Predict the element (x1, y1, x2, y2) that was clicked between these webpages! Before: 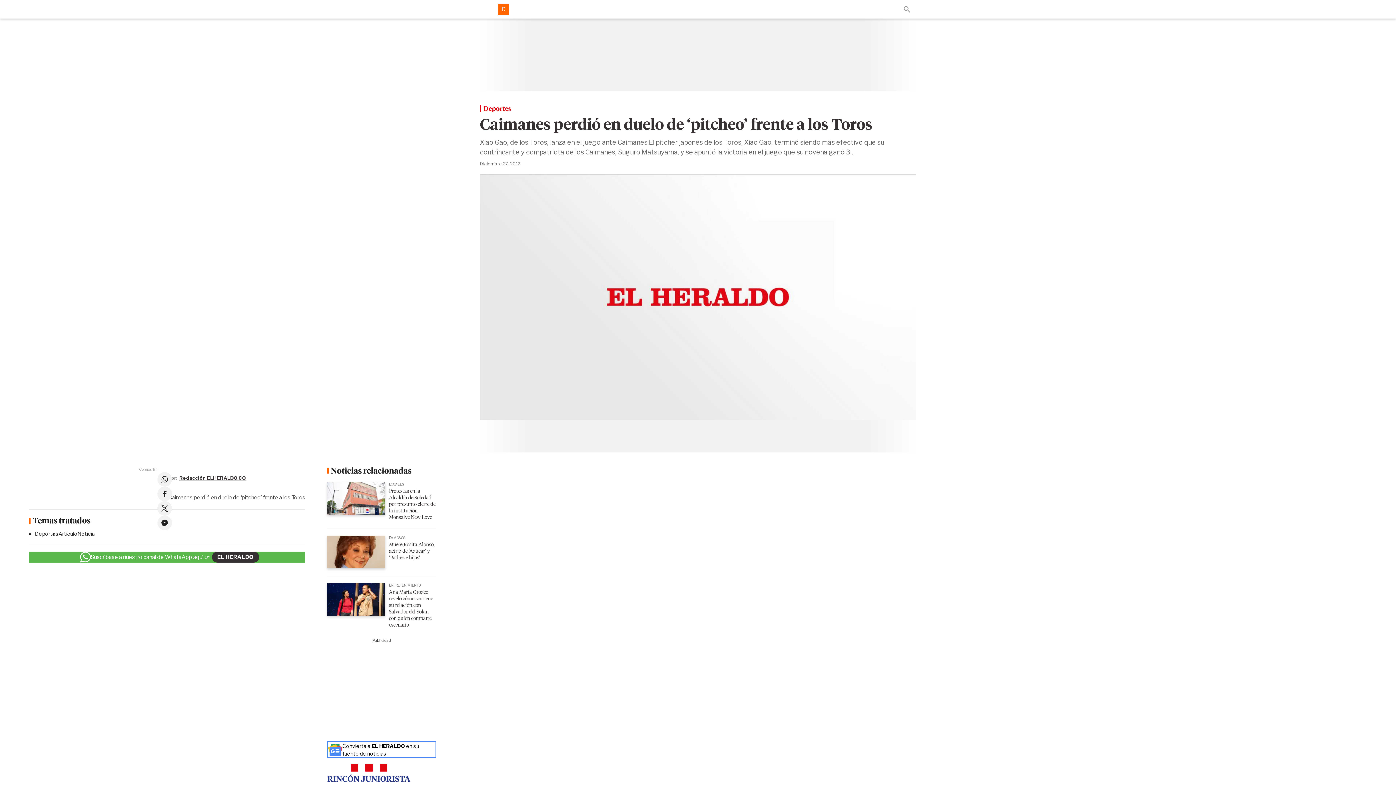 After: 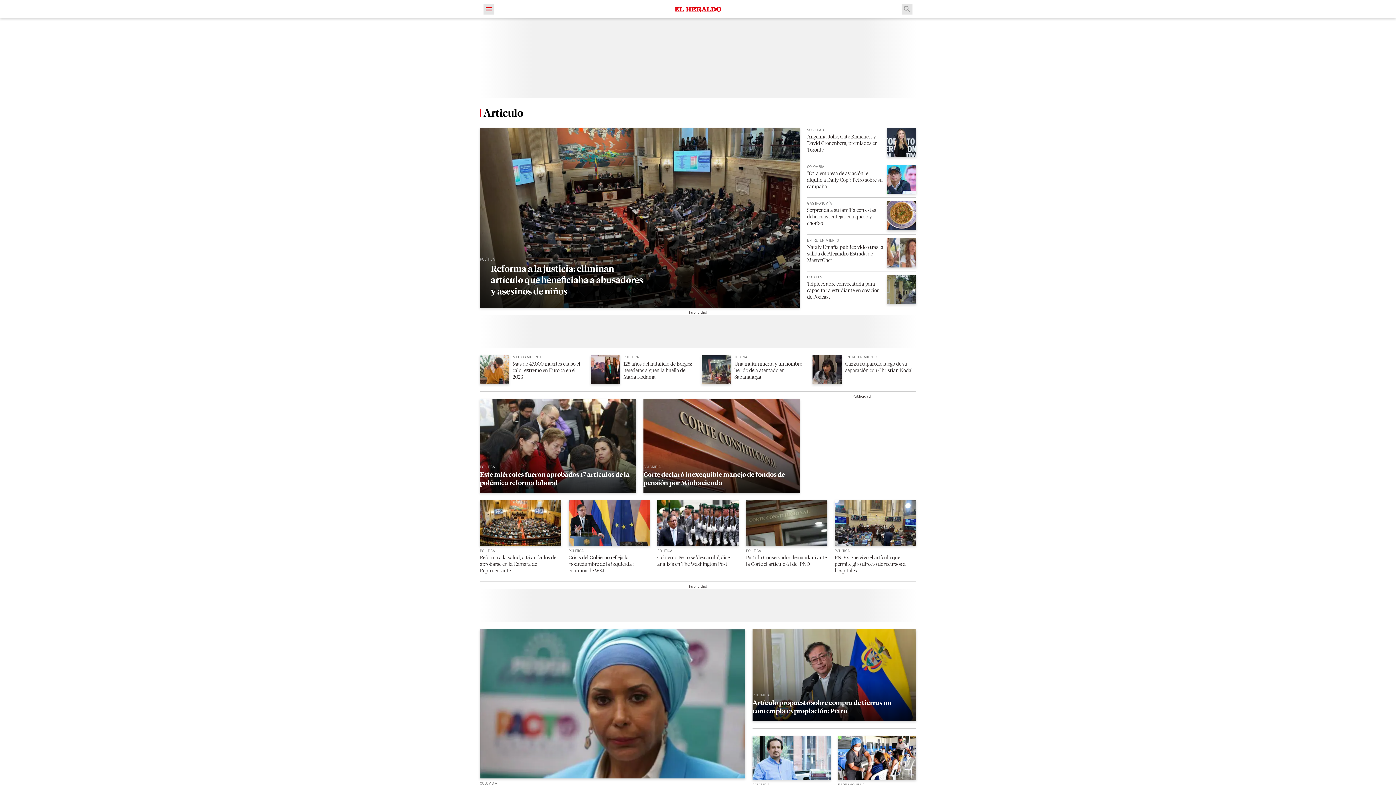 Action: bbox: (58, 530, 77, 537) label: Articulo